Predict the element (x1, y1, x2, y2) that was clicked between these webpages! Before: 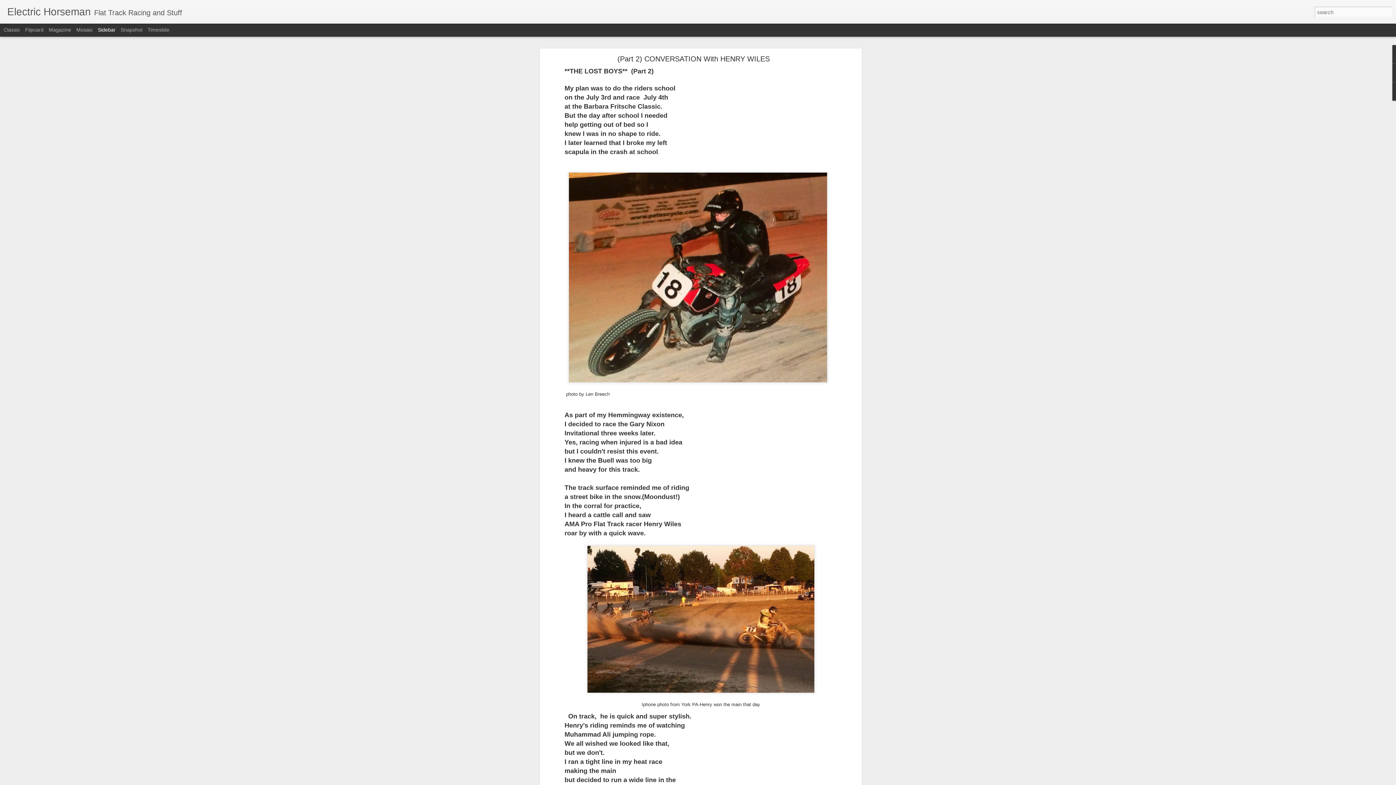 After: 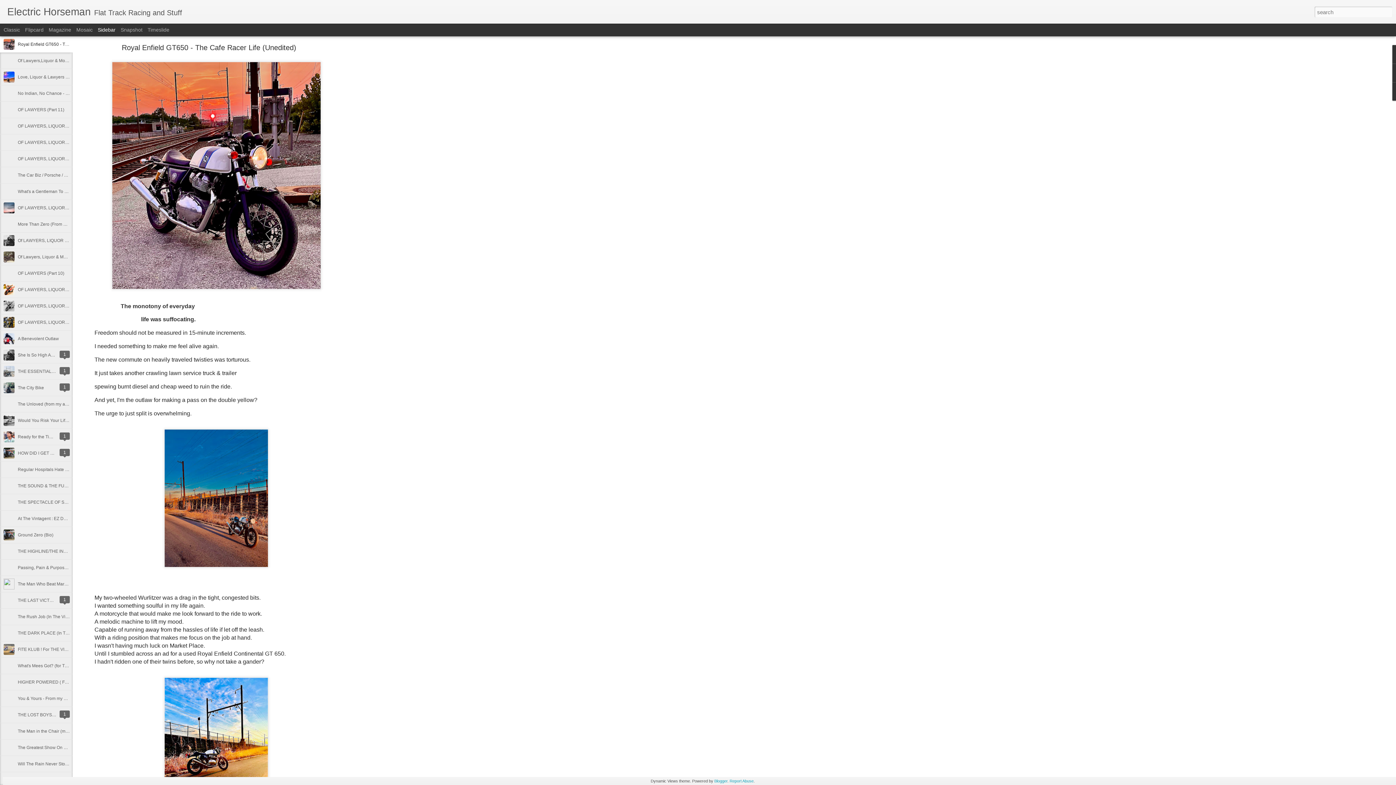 Action: bbox: (7, 10, 90, 16) label: Electric Horseman